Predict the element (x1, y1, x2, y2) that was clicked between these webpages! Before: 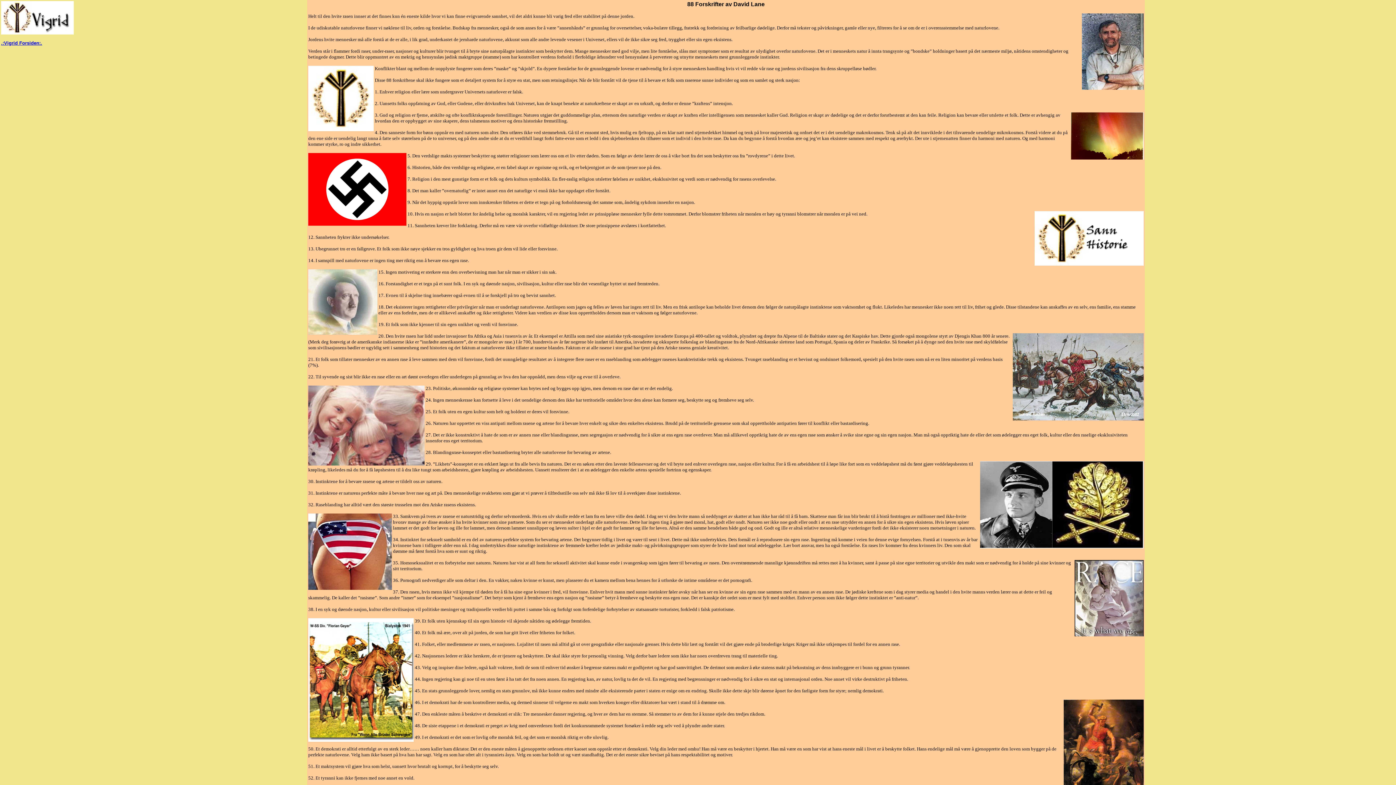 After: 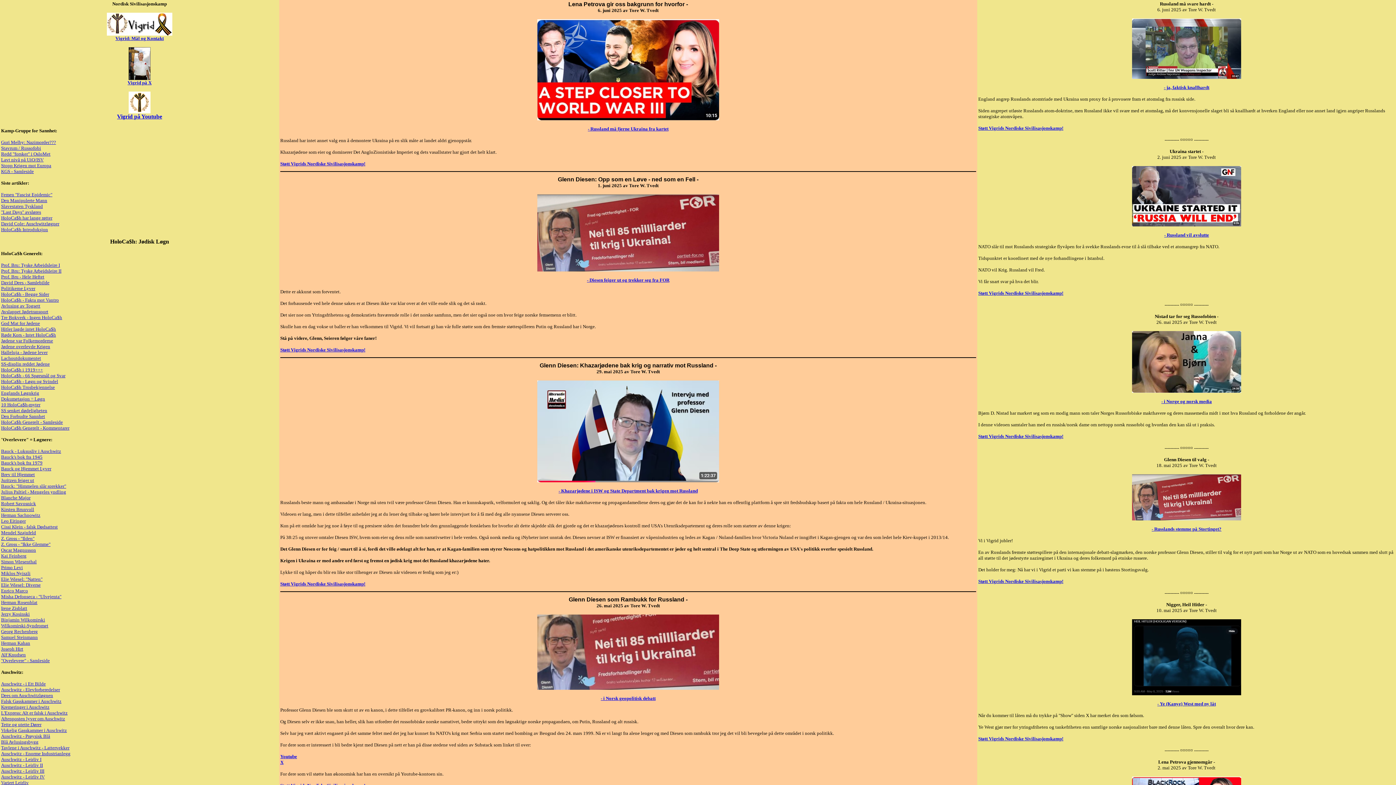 Action: bbox: (1, 40, 42, 45) label: .:Vigrid Forsiden:.